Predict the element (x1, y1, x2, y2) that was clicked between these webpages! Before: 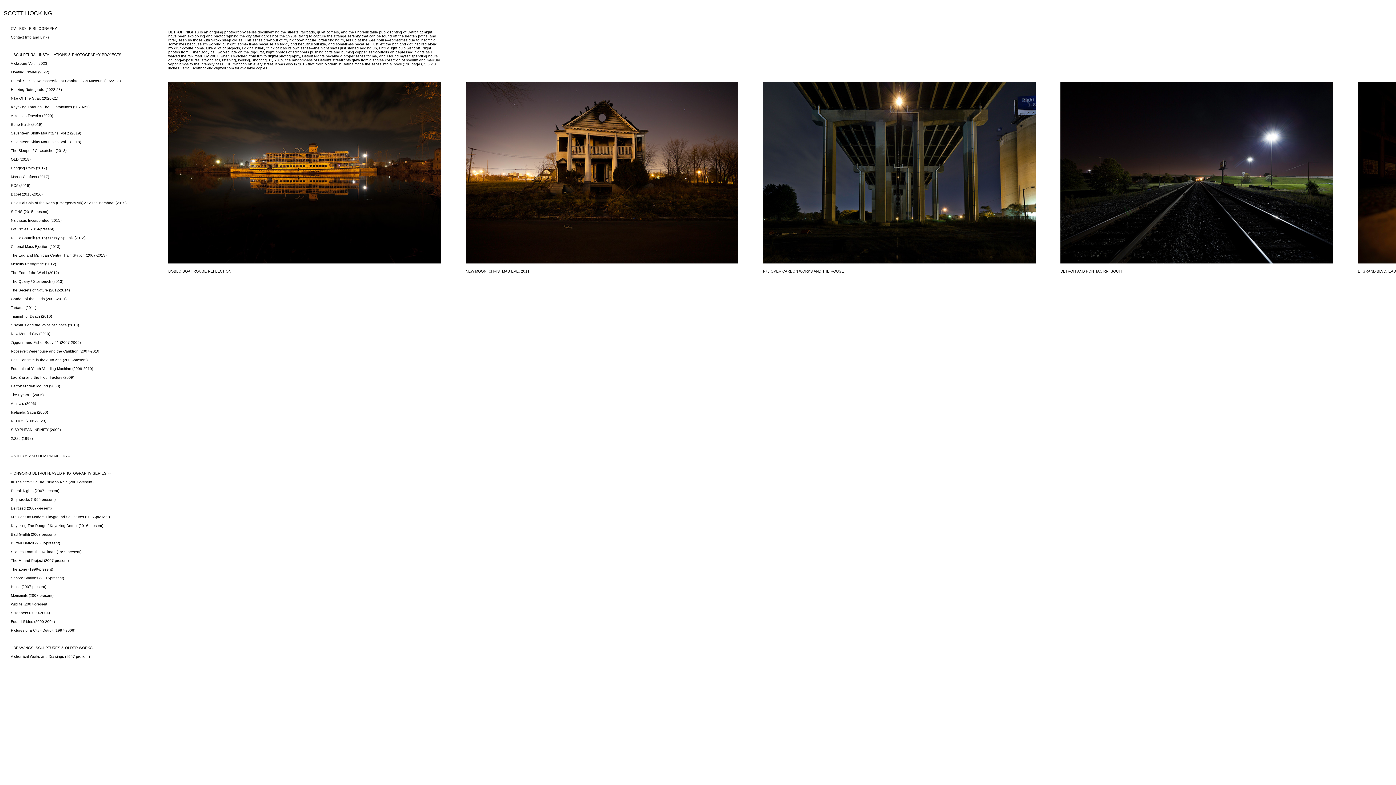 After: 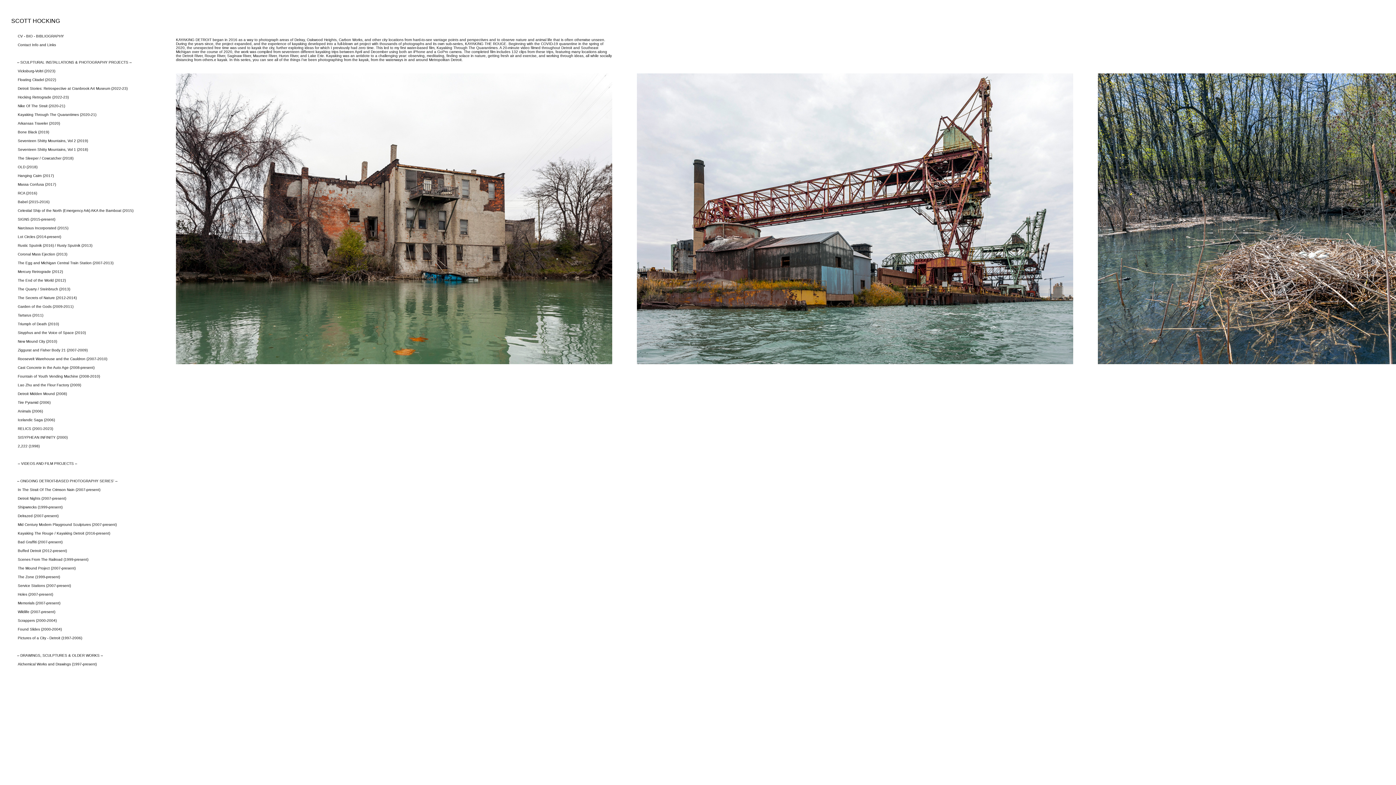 Action: label: Kayaking The Rouge / Kayaking Detroit (2016-present) bbox: (10, 523, 104, 528)